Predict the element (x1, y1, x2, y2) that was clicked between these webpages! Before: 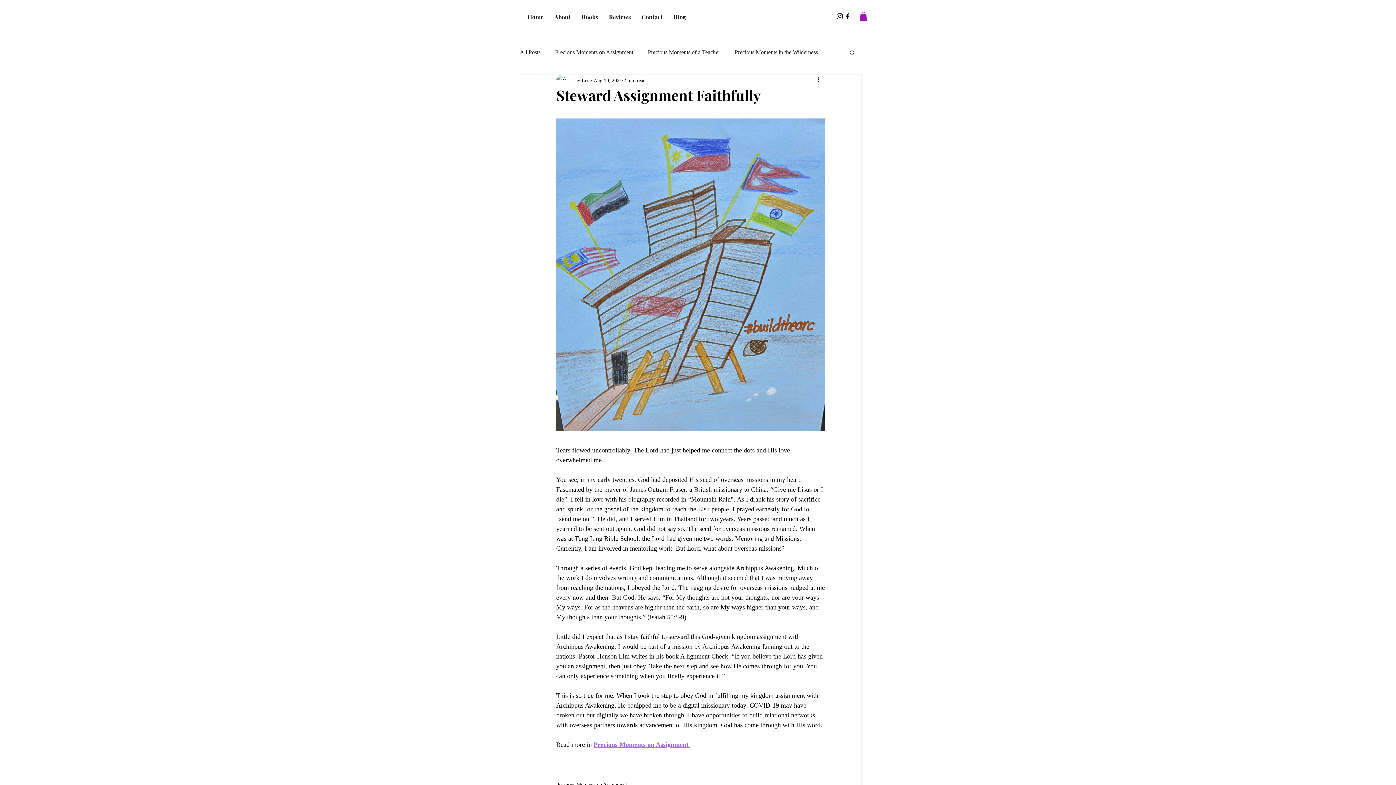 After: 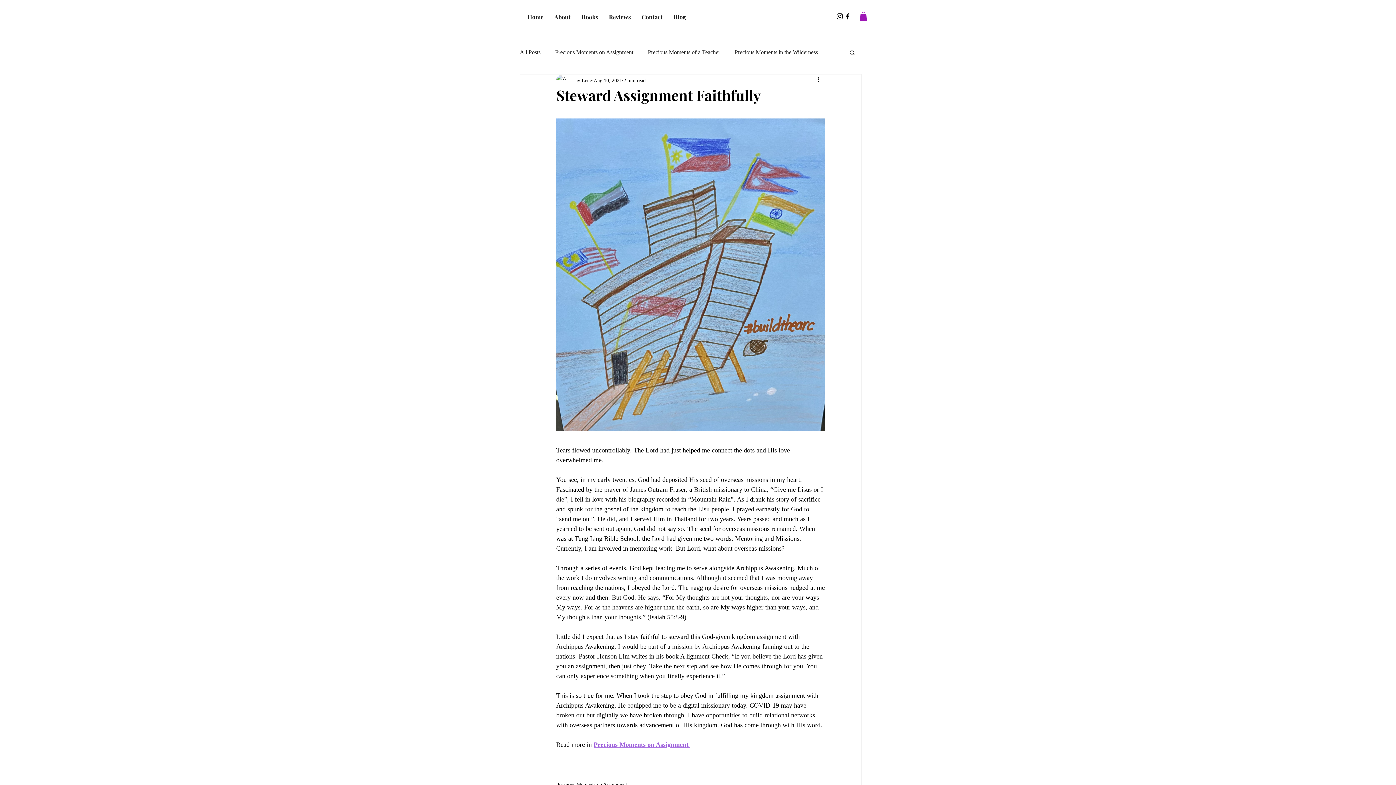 Action: bbox: (860, 12, 867, 20)